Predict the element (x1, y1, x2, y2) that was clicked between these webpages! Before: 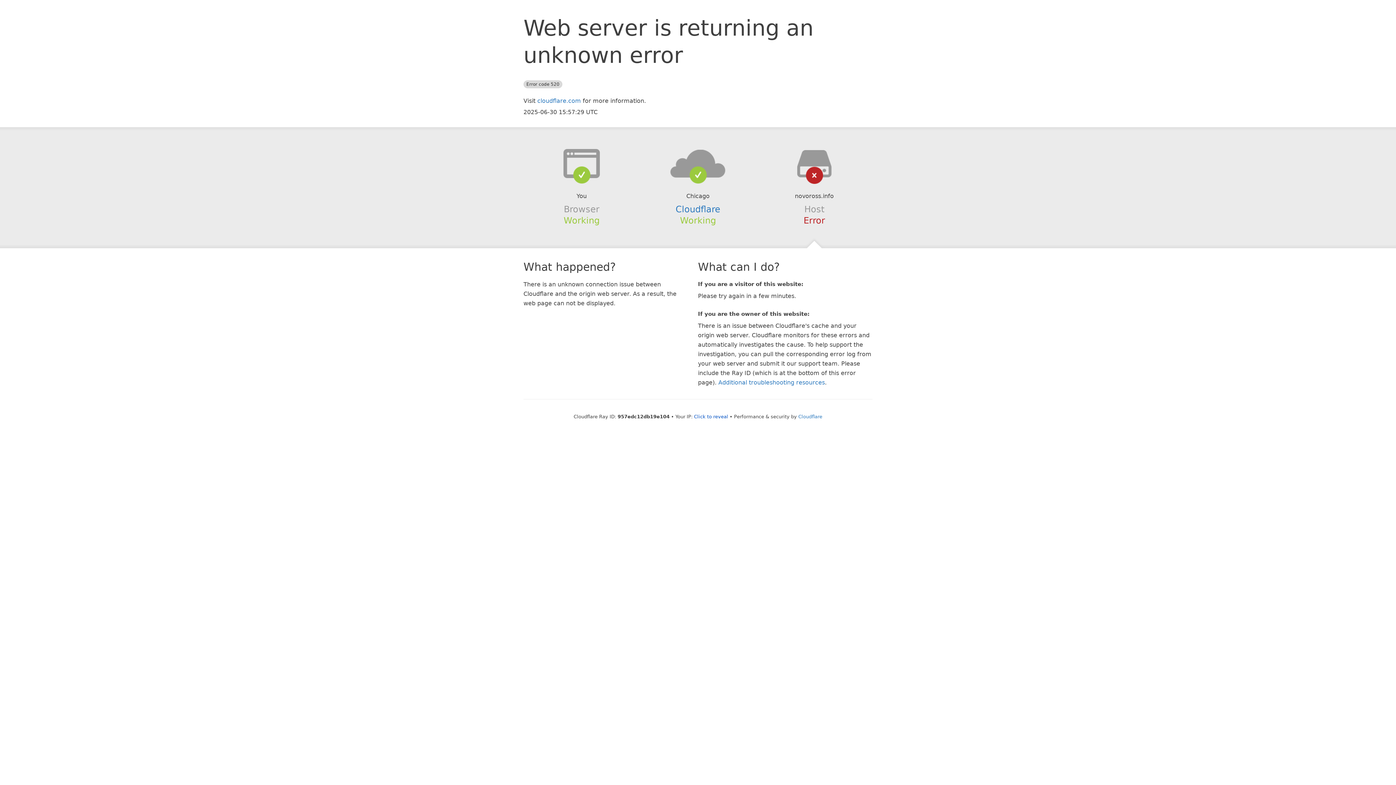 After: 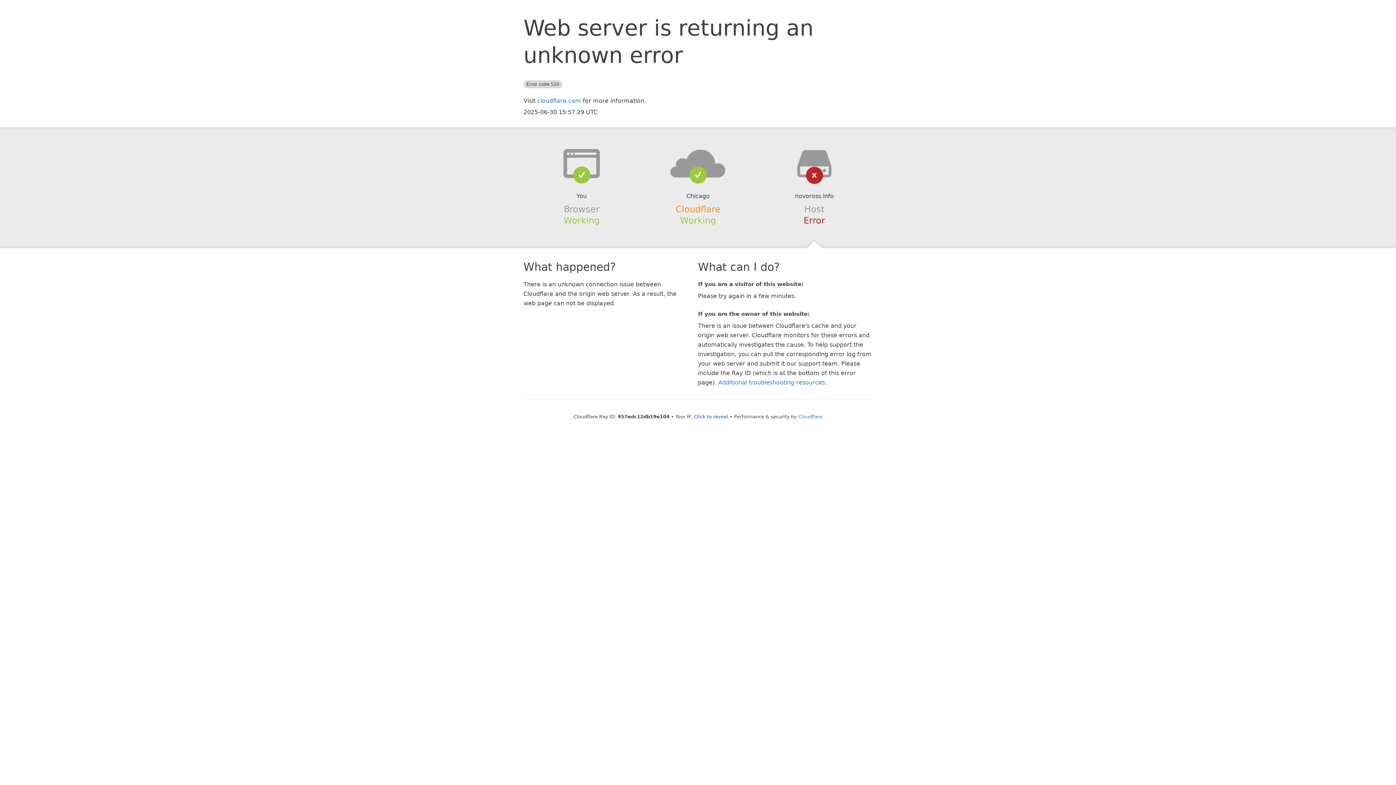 Action: label: Cloudflare bbox: (675, 204, 720, 214)